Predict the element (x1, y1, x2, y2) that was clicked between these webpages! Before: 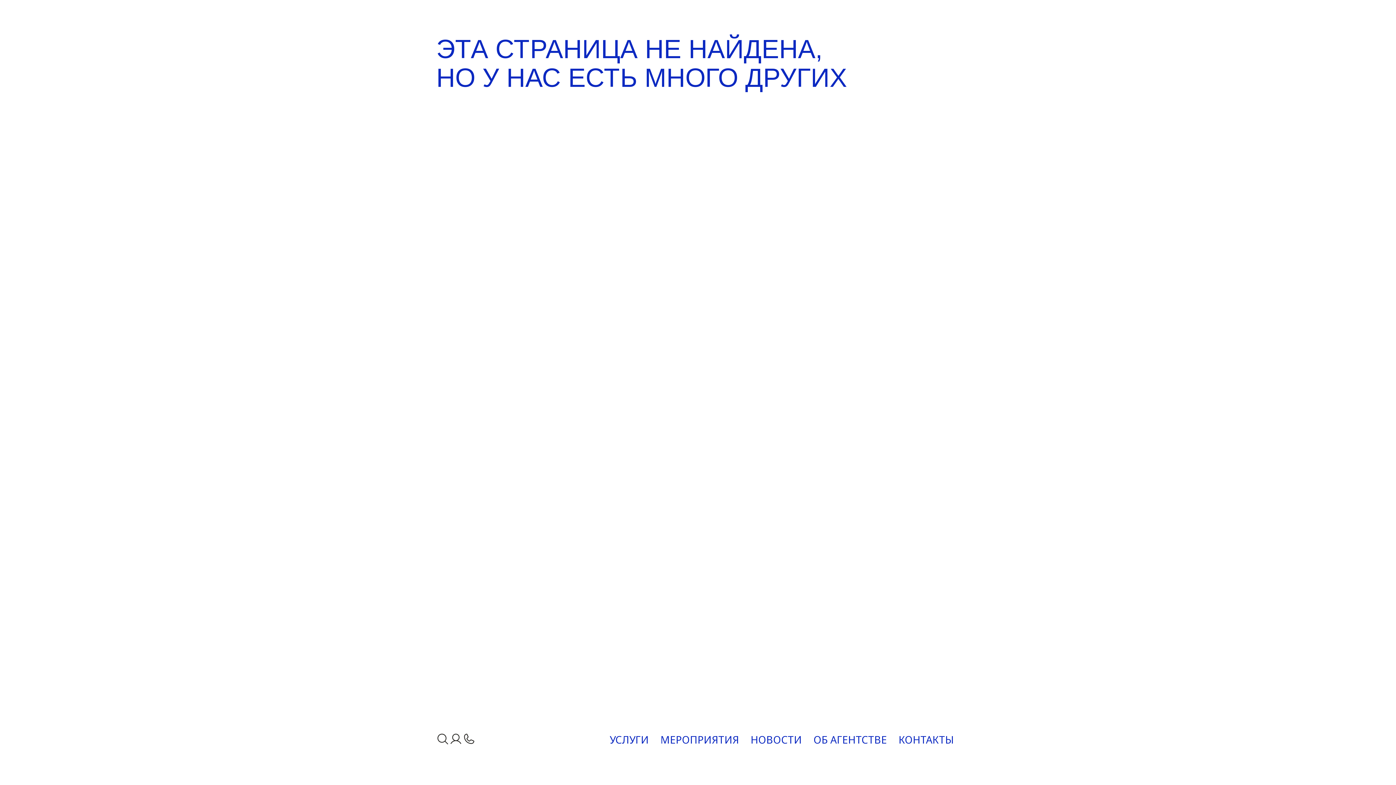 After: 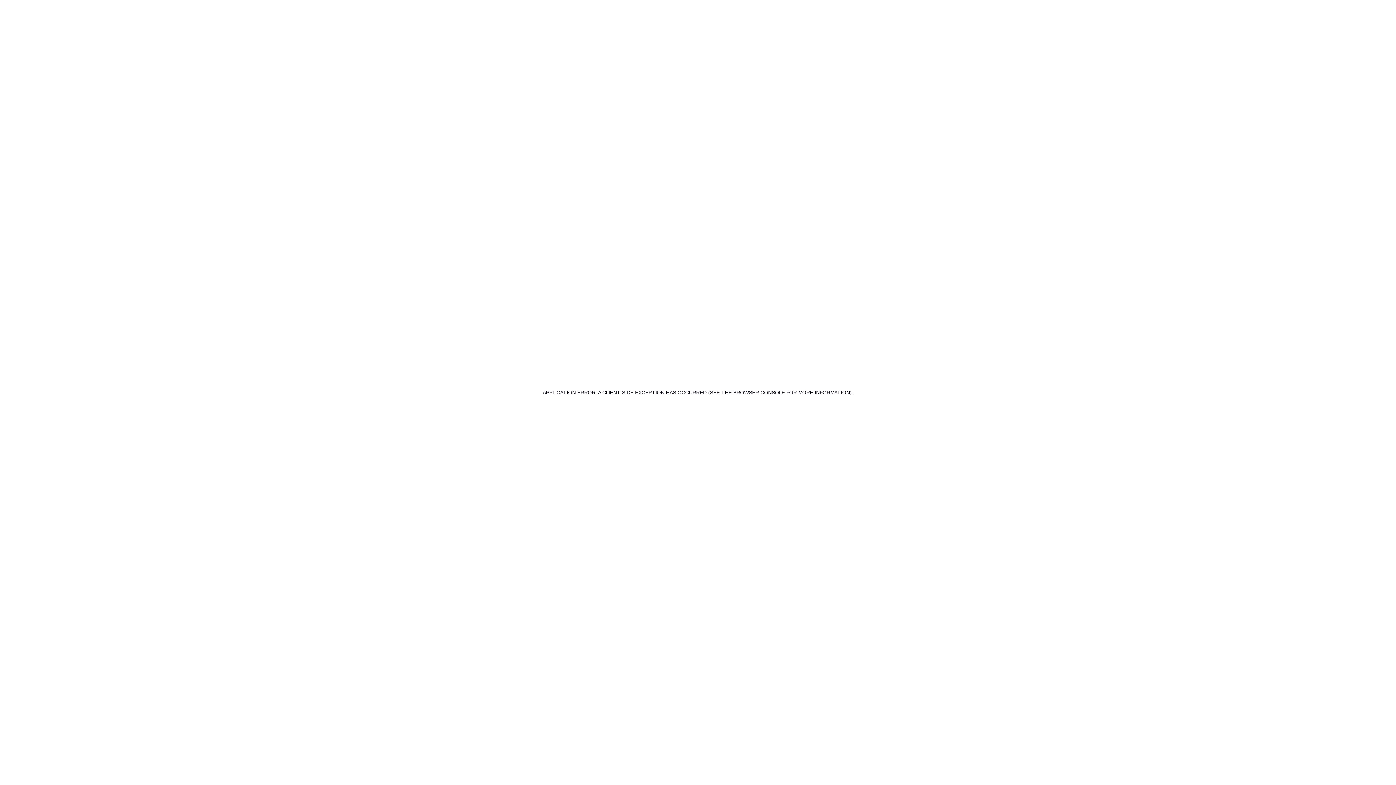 Action: bbox: (745, 729, 808, 750) label: НОВОСТИ